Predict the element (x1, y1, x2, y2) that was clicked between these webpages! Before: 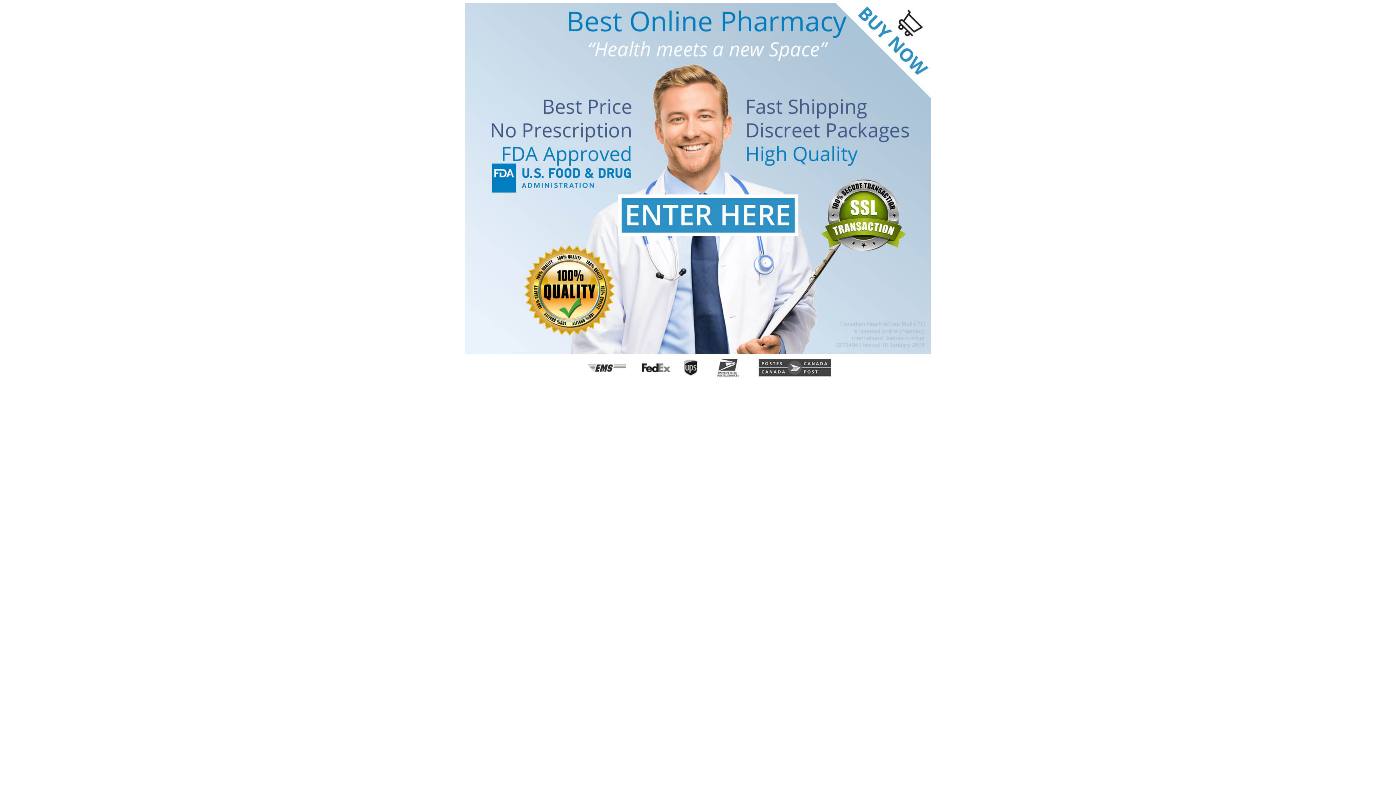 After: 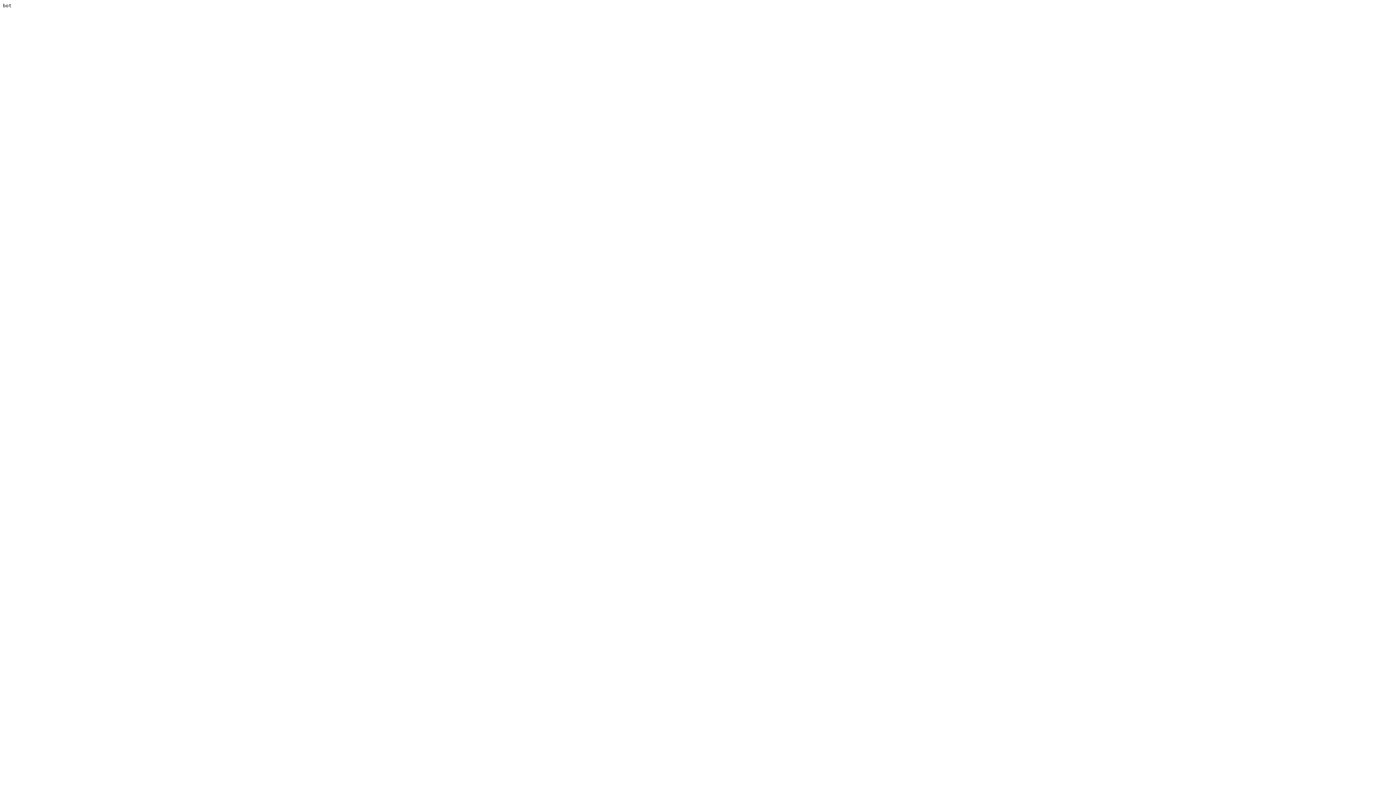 Action: bbox: (465, 376, 930, 382)